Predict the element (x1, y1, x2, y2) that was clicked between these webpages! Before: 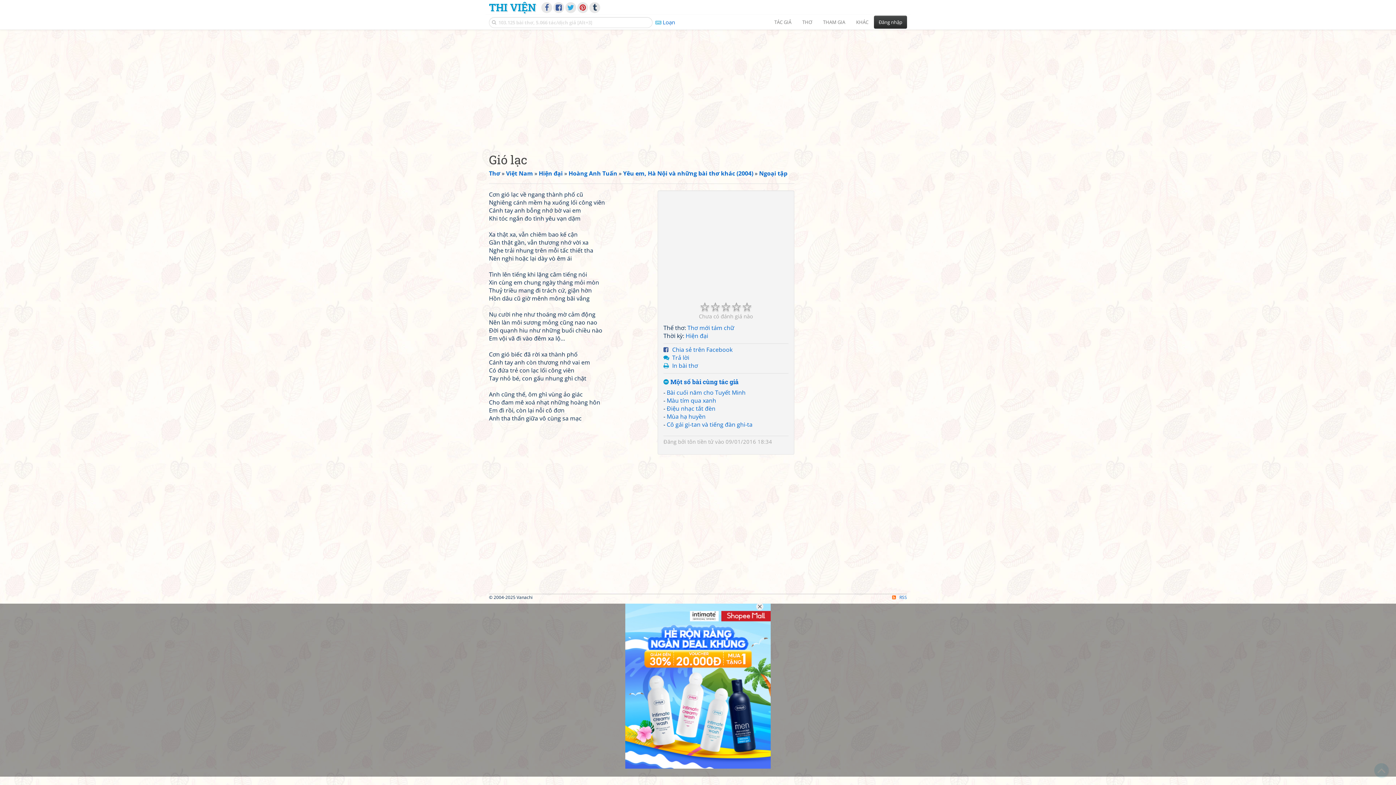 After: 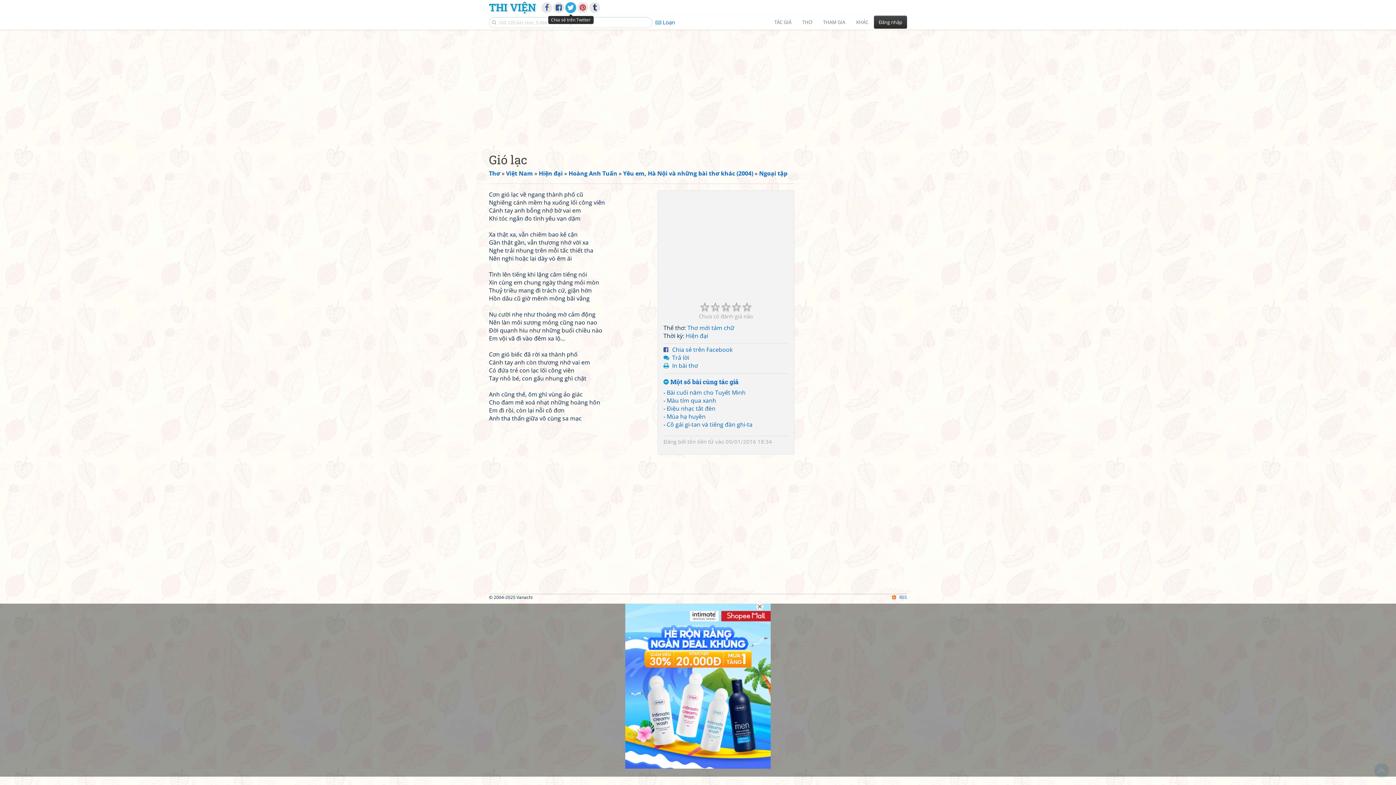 Action: bbox: (565, 2, 576, 13)